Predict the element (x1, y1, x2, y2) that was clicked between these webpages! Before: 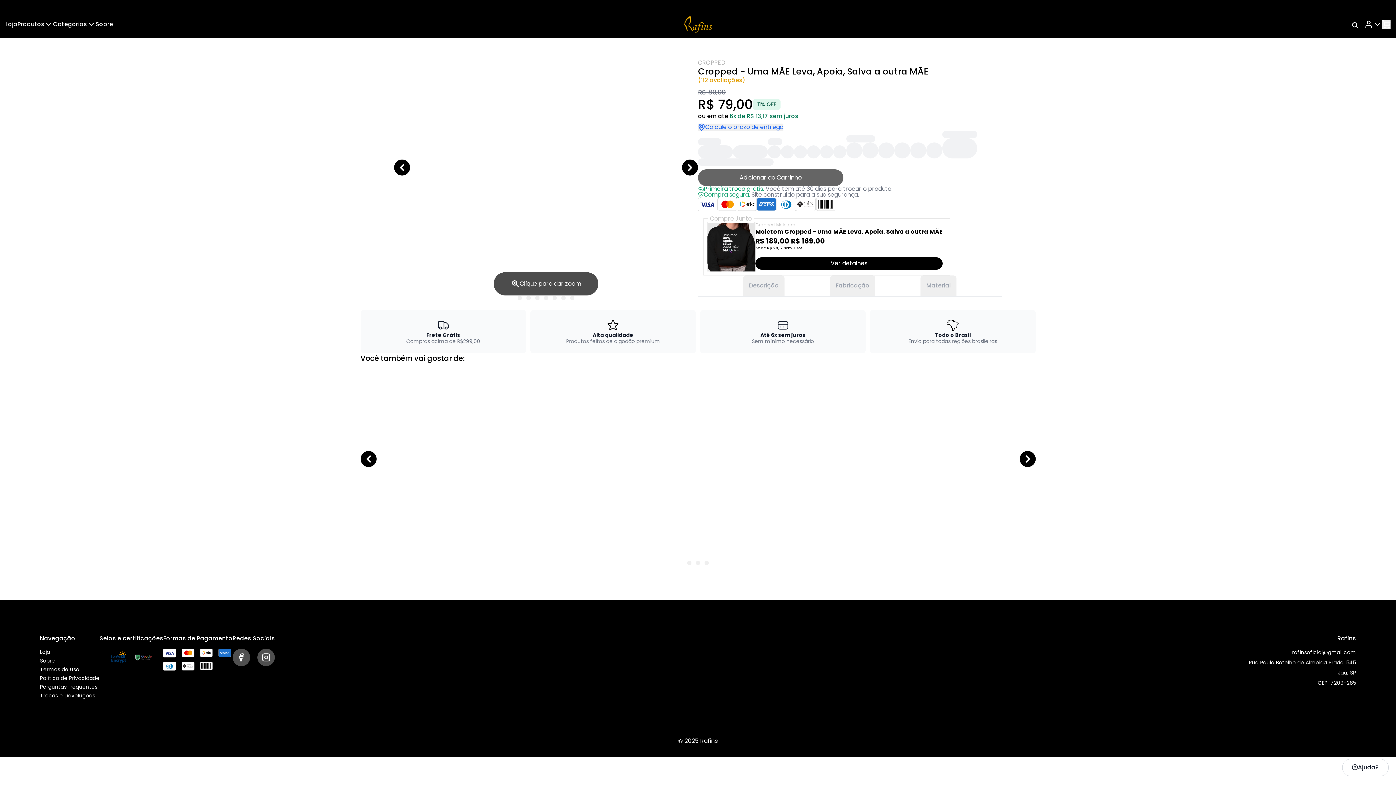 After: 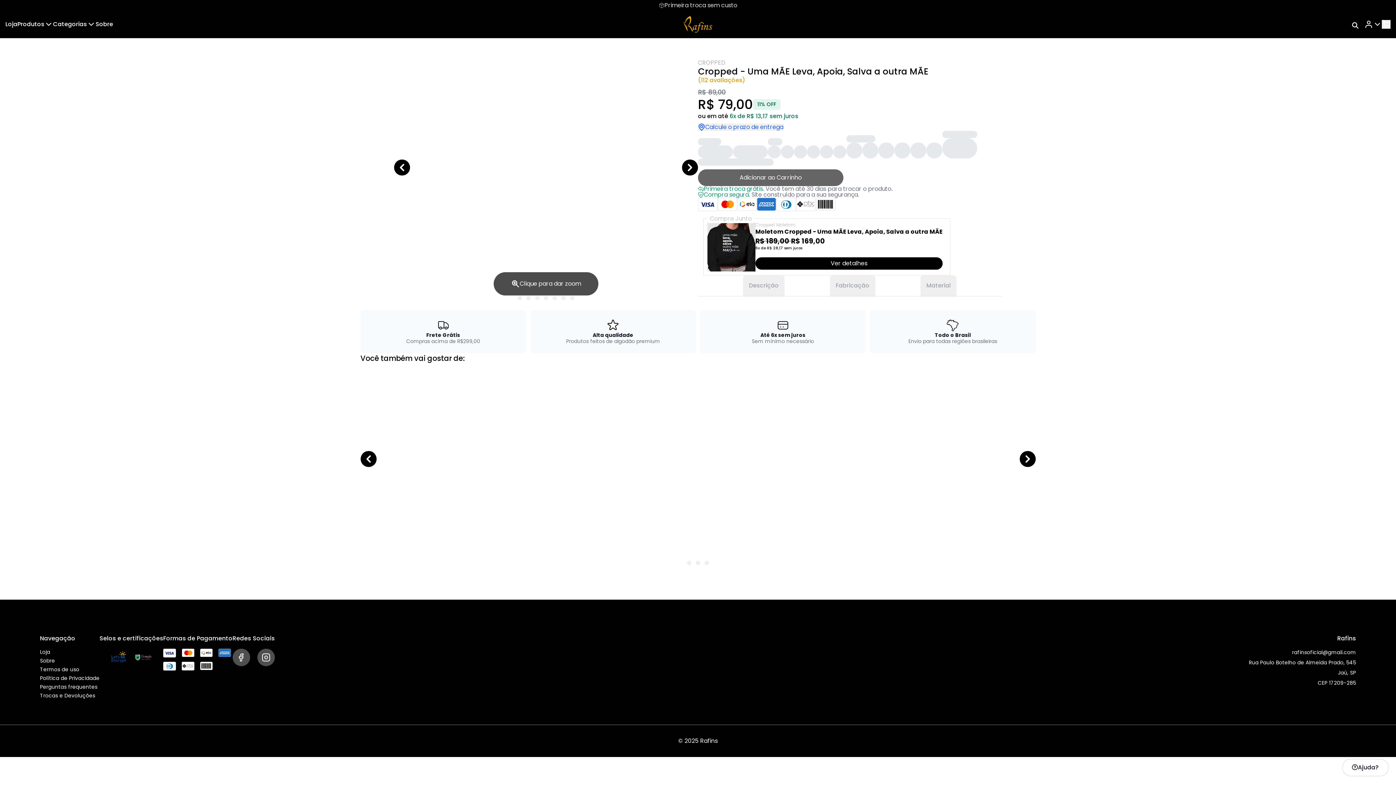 Action: bbox: (698, 75, 928, 87) label: (112 avaliações)